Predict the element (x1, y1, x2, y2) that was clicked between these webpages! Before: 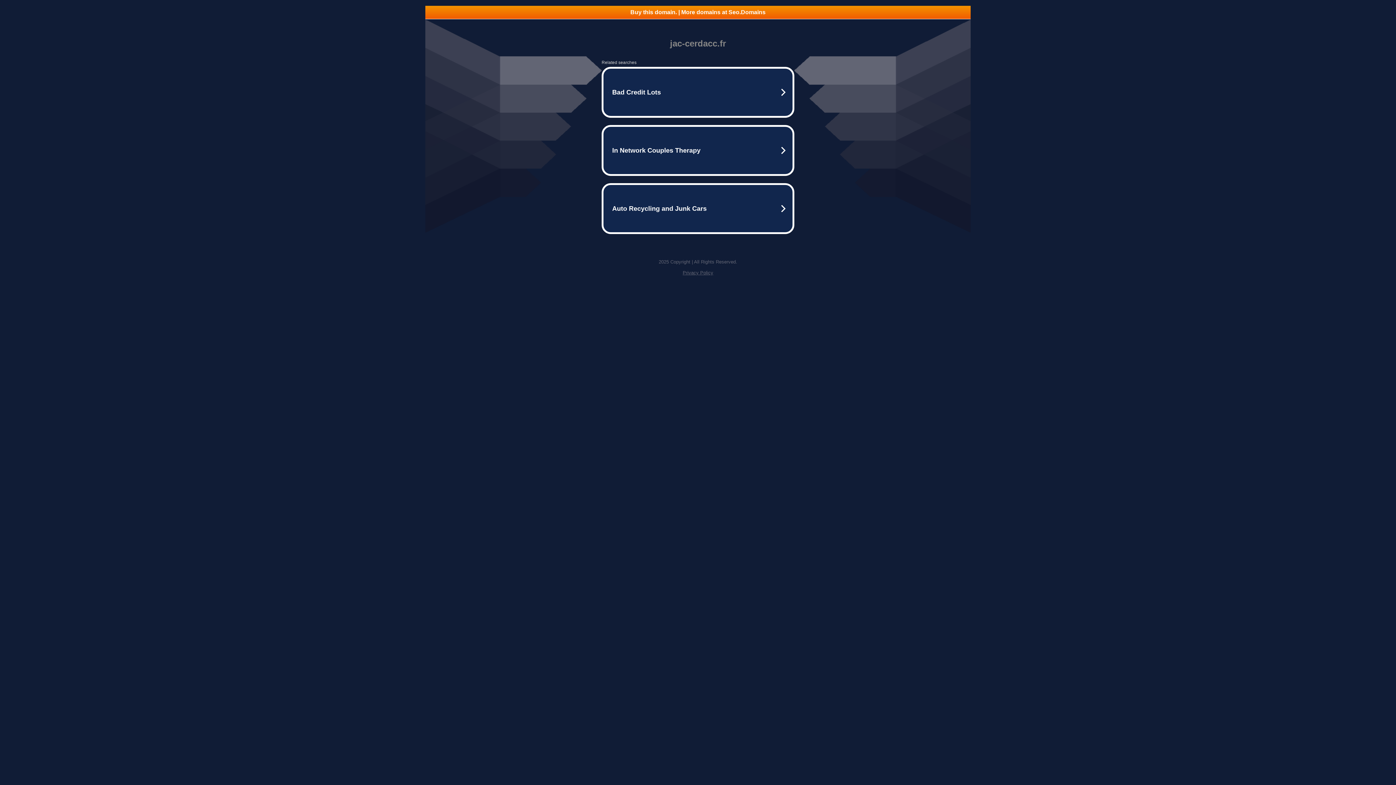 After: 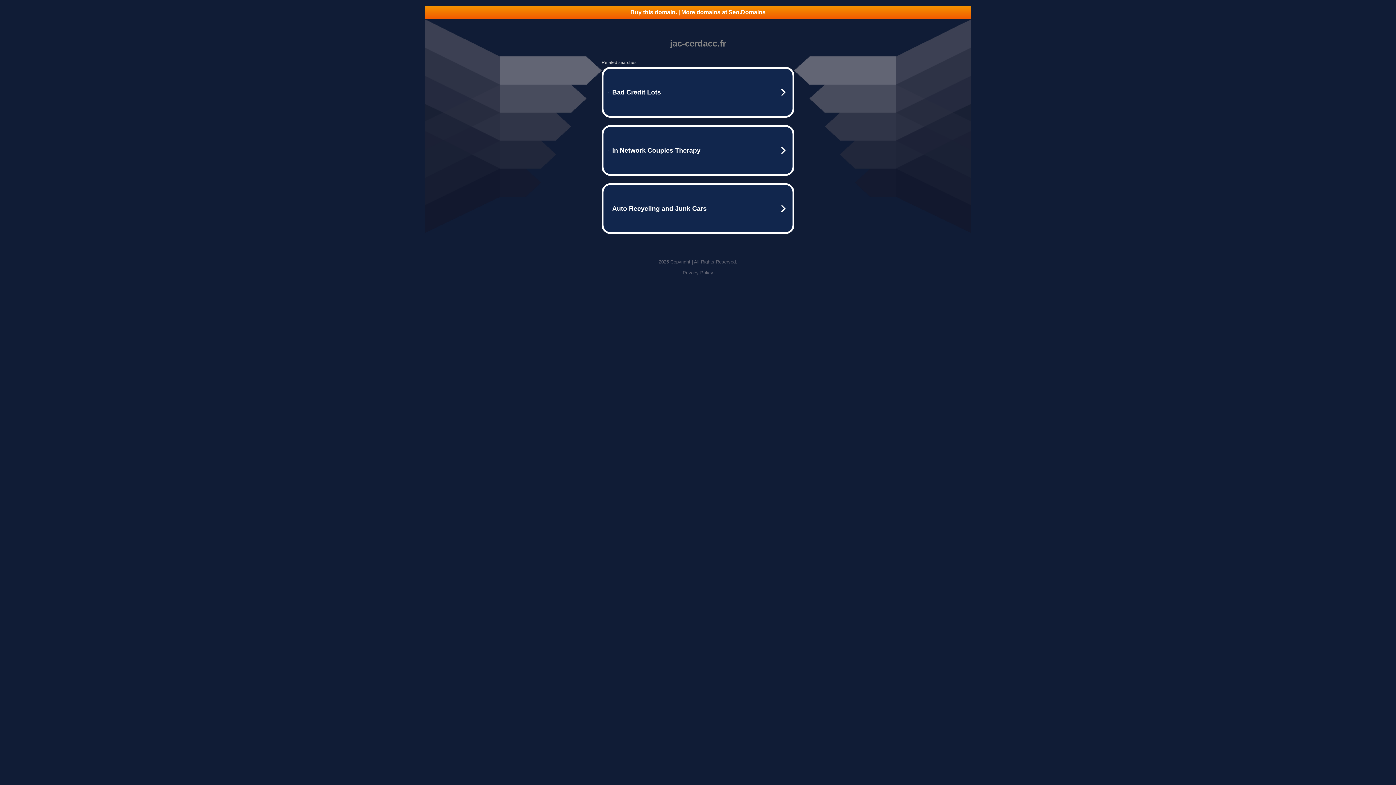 Action: label: Privacy Policy bbox: (682, 270, 713, 275)